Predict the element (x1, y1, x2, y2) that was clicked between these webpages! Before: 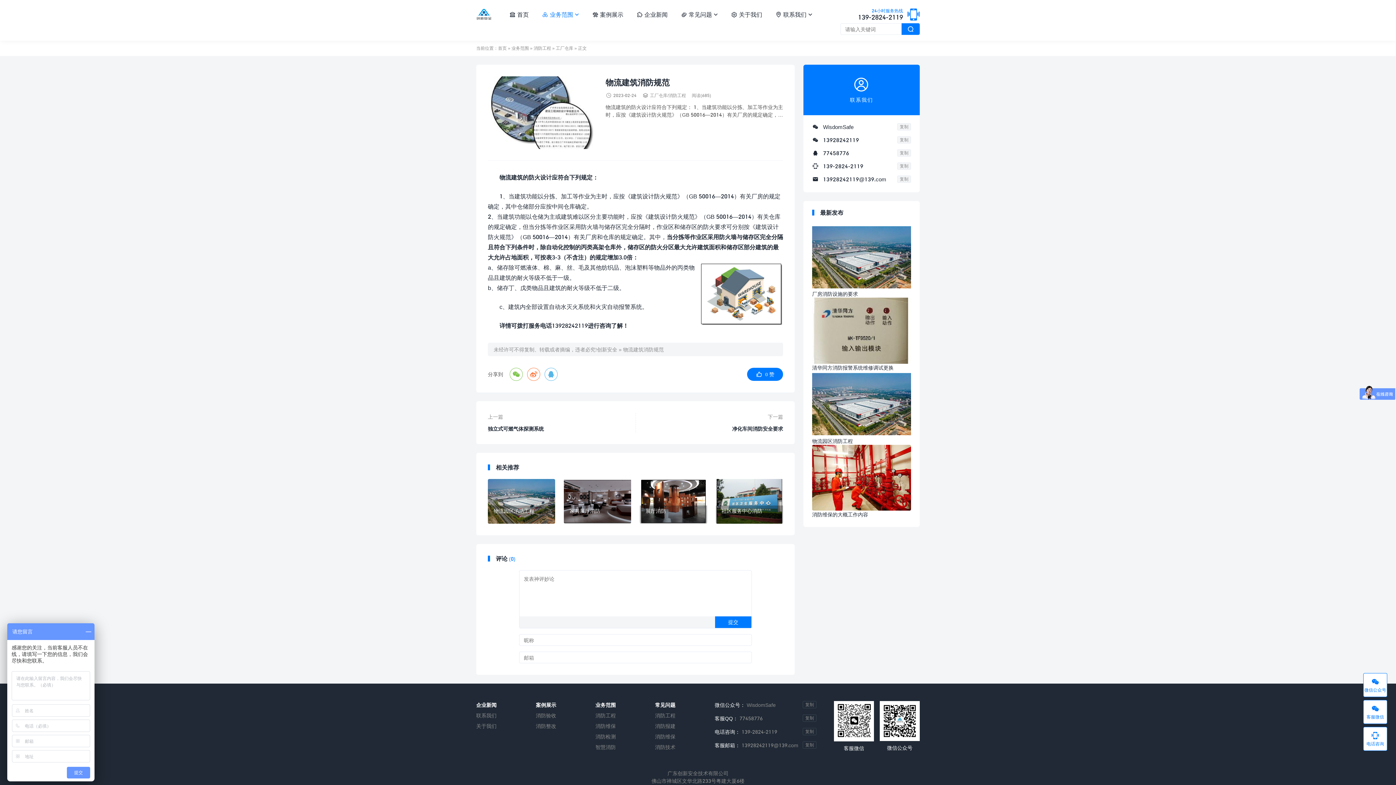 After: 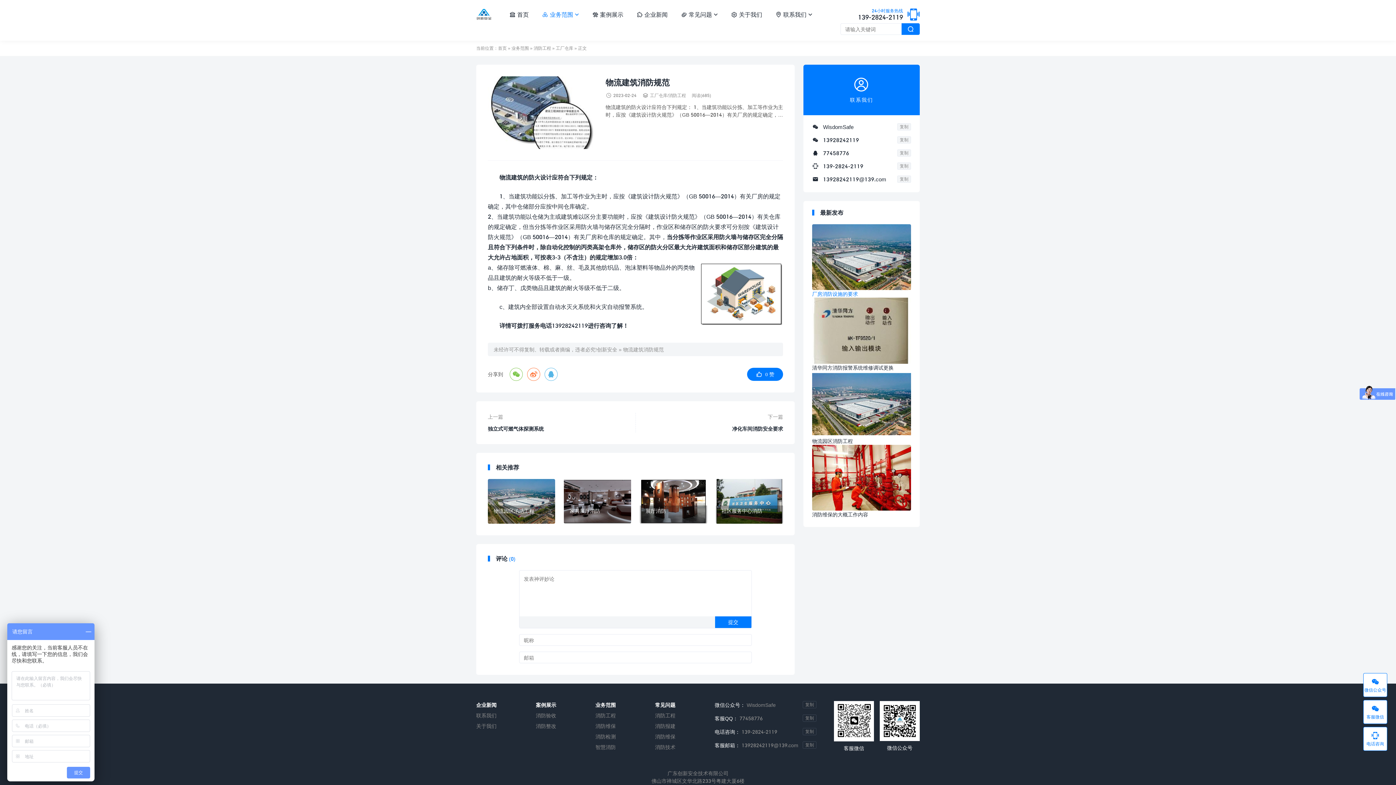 Action: bbox: (812, 224, 911, 297) label: 厂房消防设施的要求